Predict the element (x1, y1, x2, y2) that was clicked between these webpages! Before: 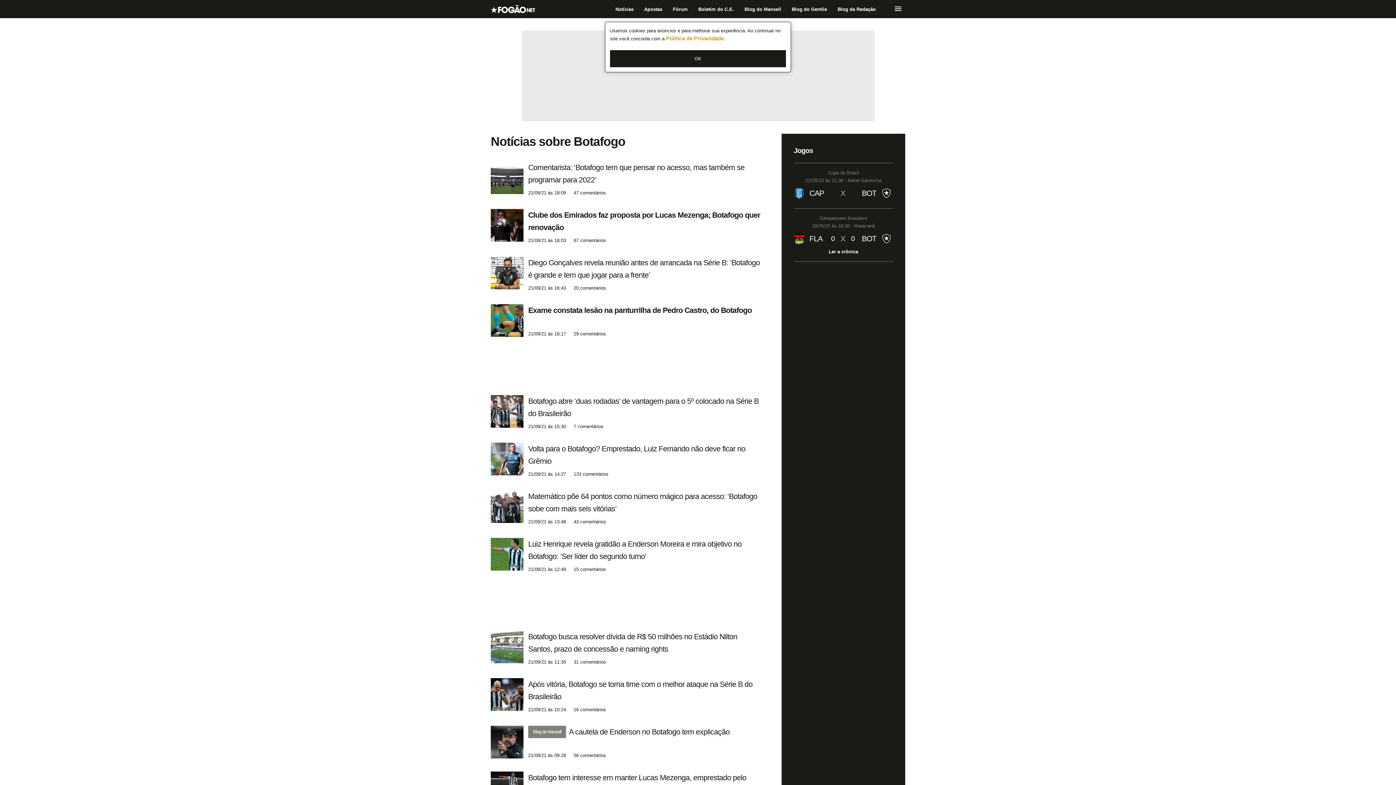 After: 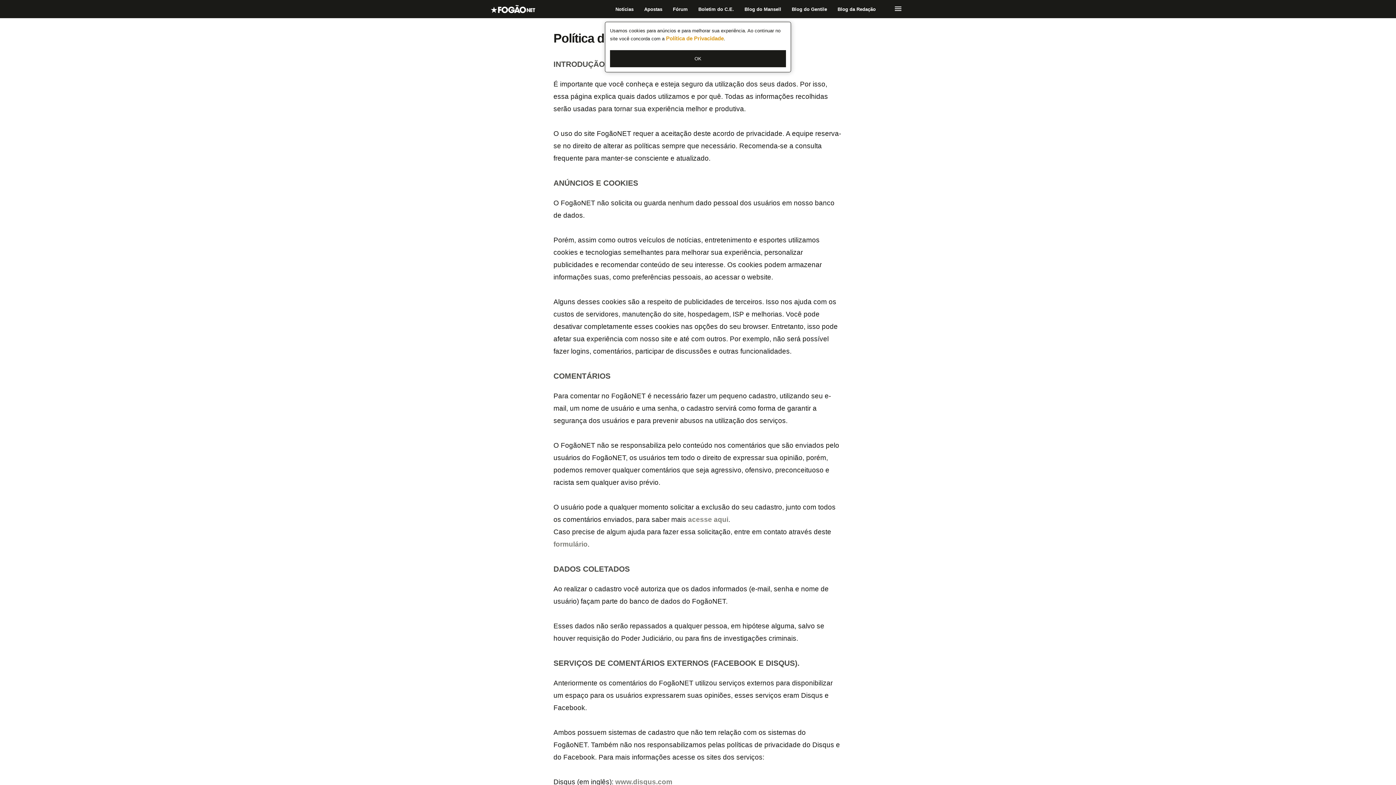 Action: bbox: (664, 35, 724, 41) label:  Política de Privacidade